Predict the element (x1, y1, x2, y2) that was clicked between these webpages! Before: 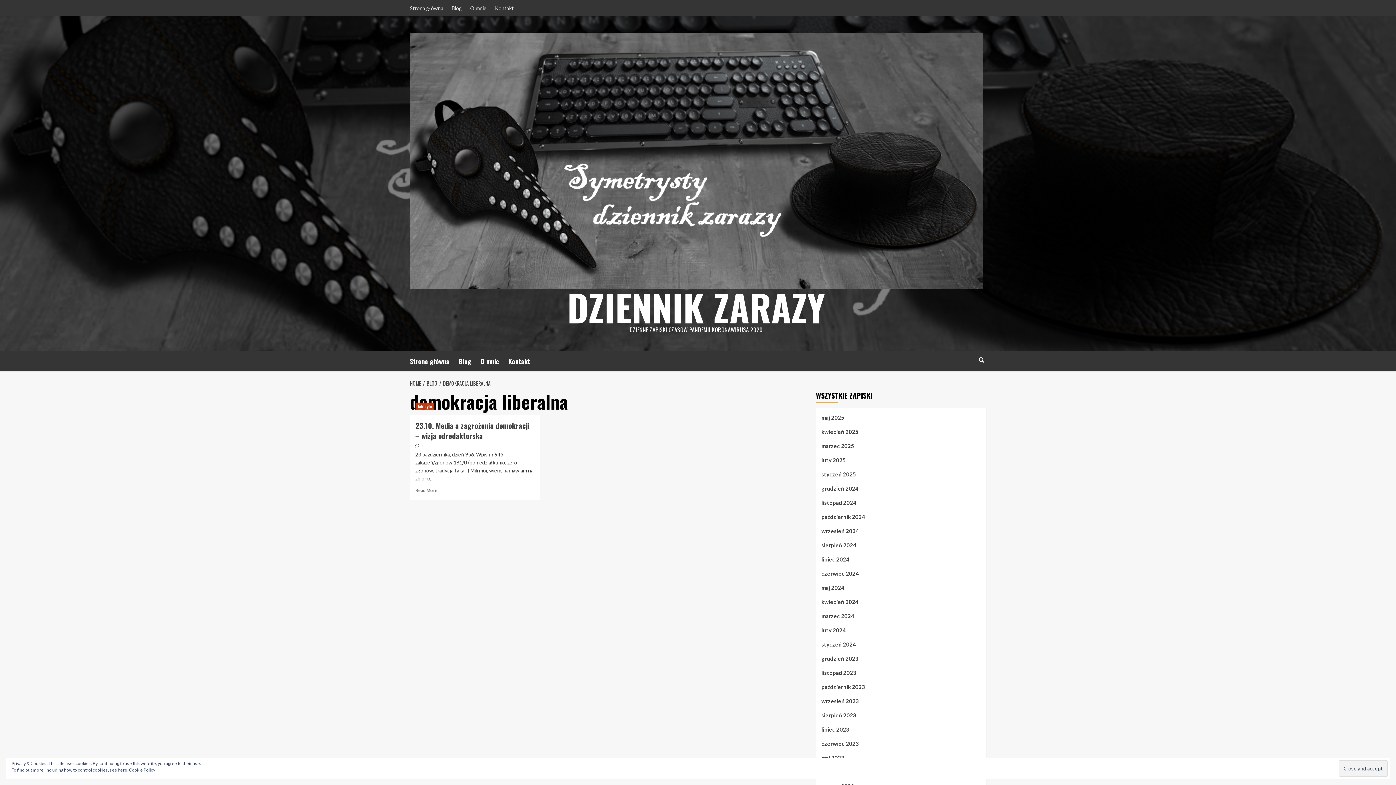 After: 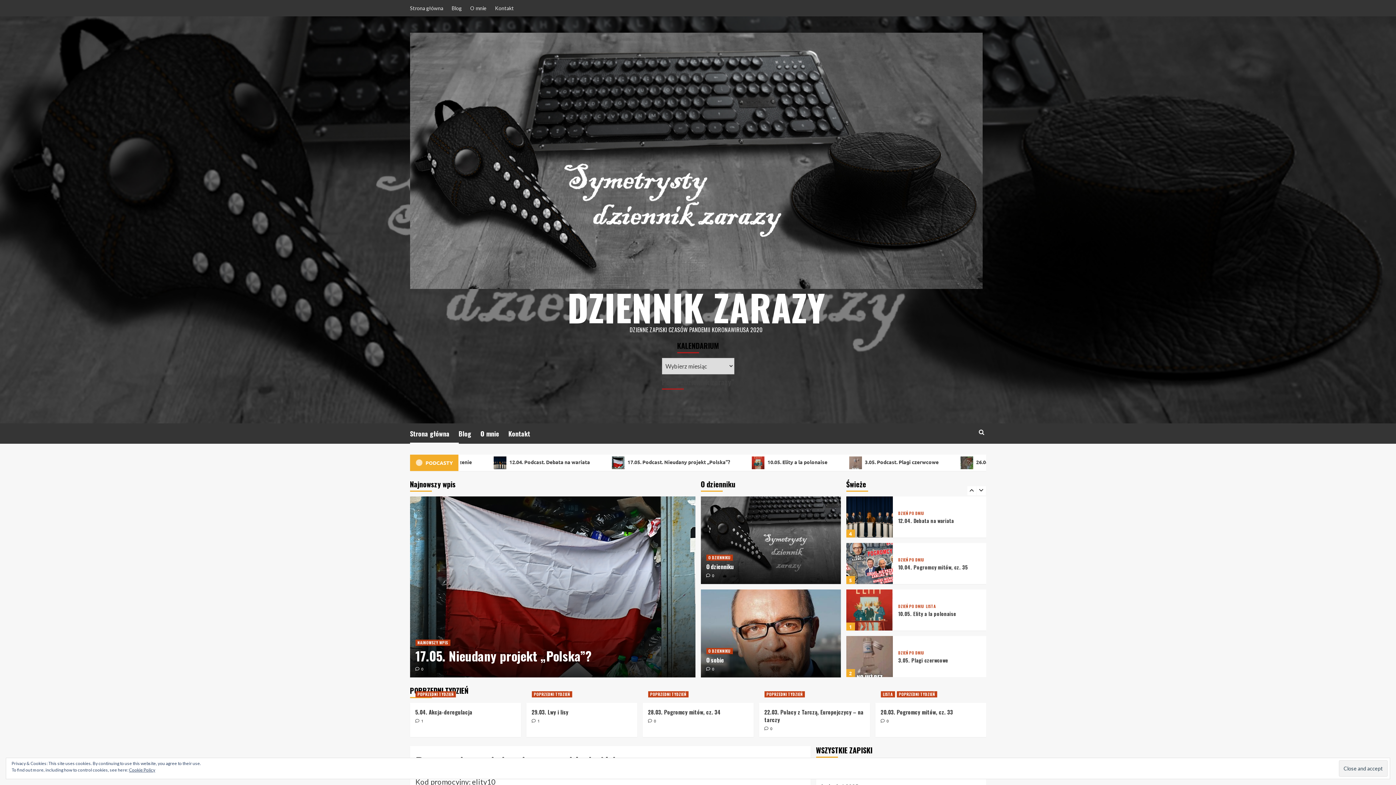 Action: bbox: (410, 32, 982, 289)